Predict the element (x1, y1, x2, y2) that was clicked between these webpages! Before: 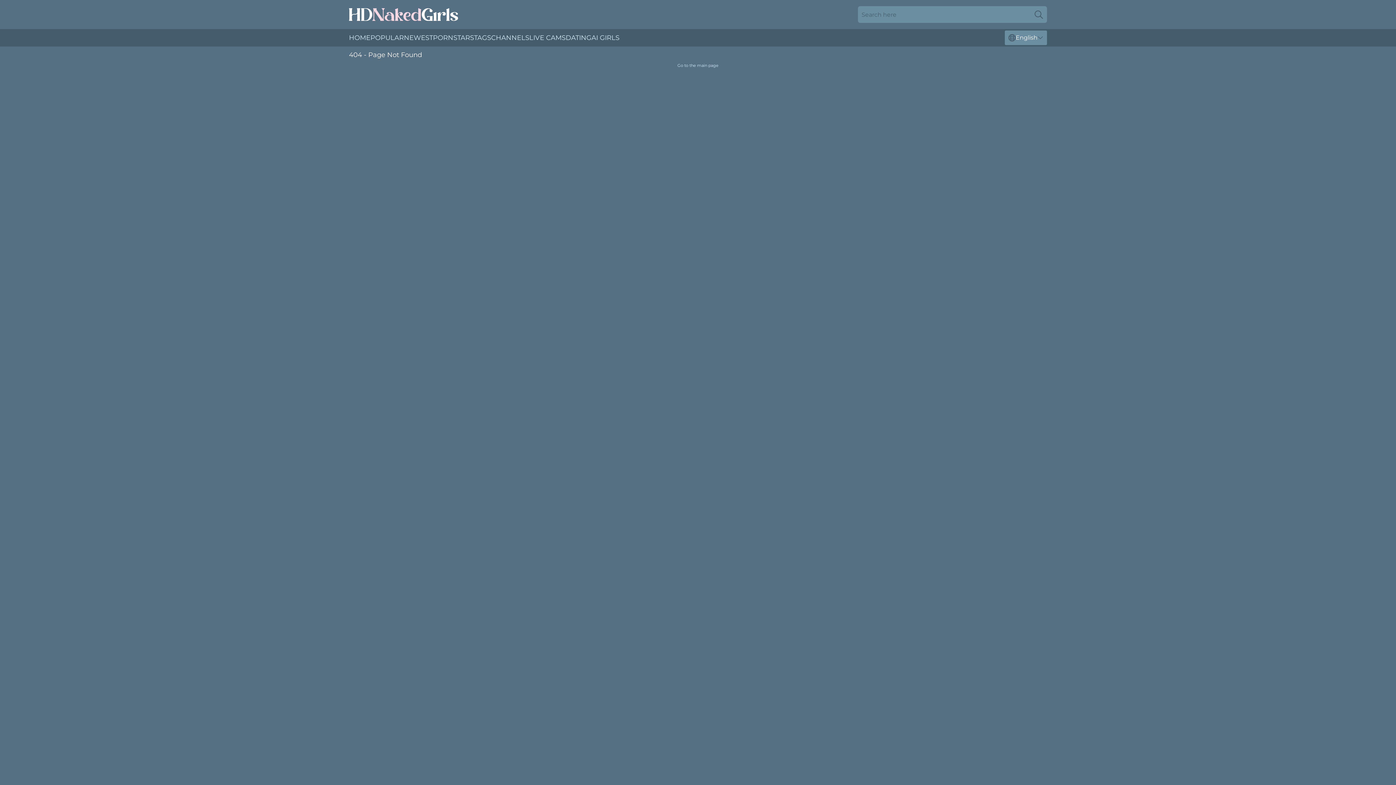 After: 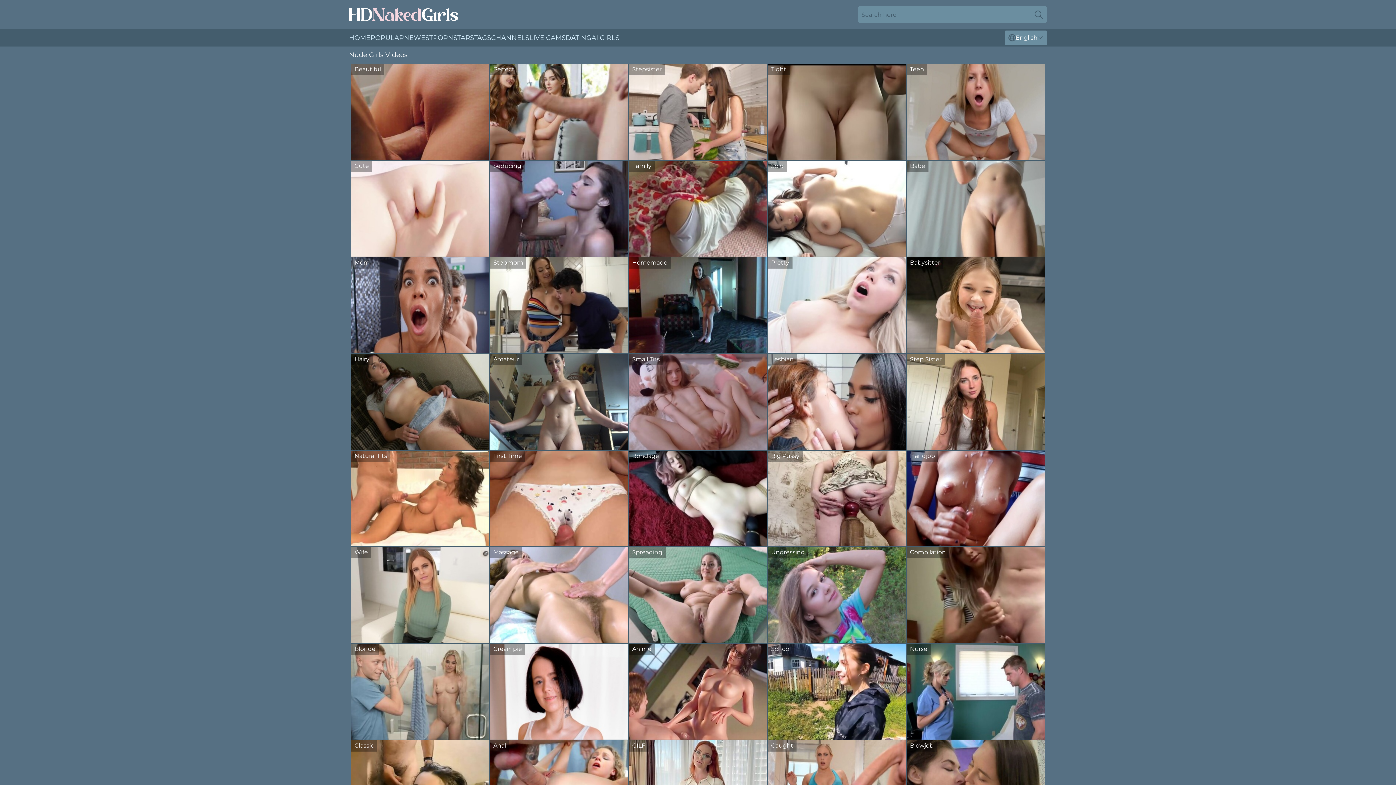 Action: bbox: (349, 29, 370, 46) label: HOME